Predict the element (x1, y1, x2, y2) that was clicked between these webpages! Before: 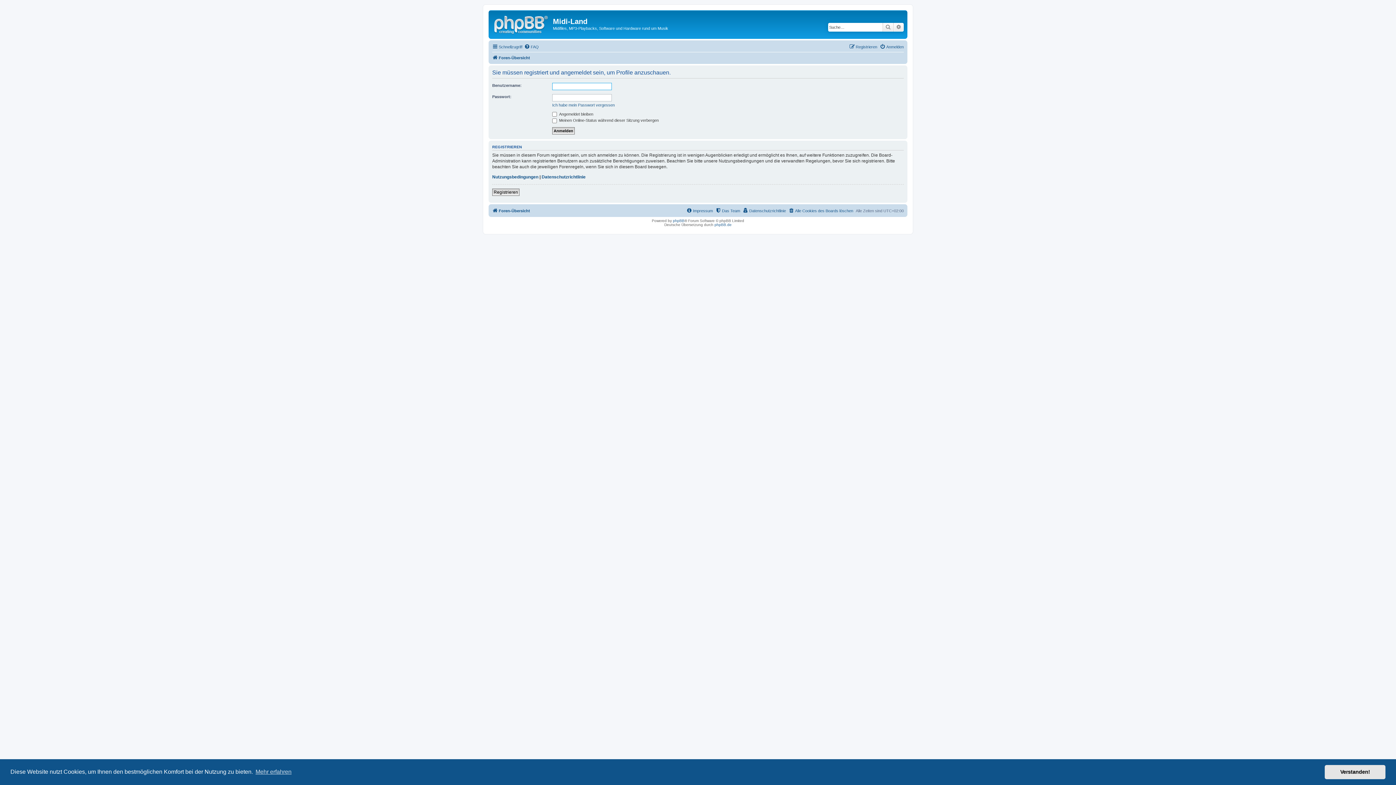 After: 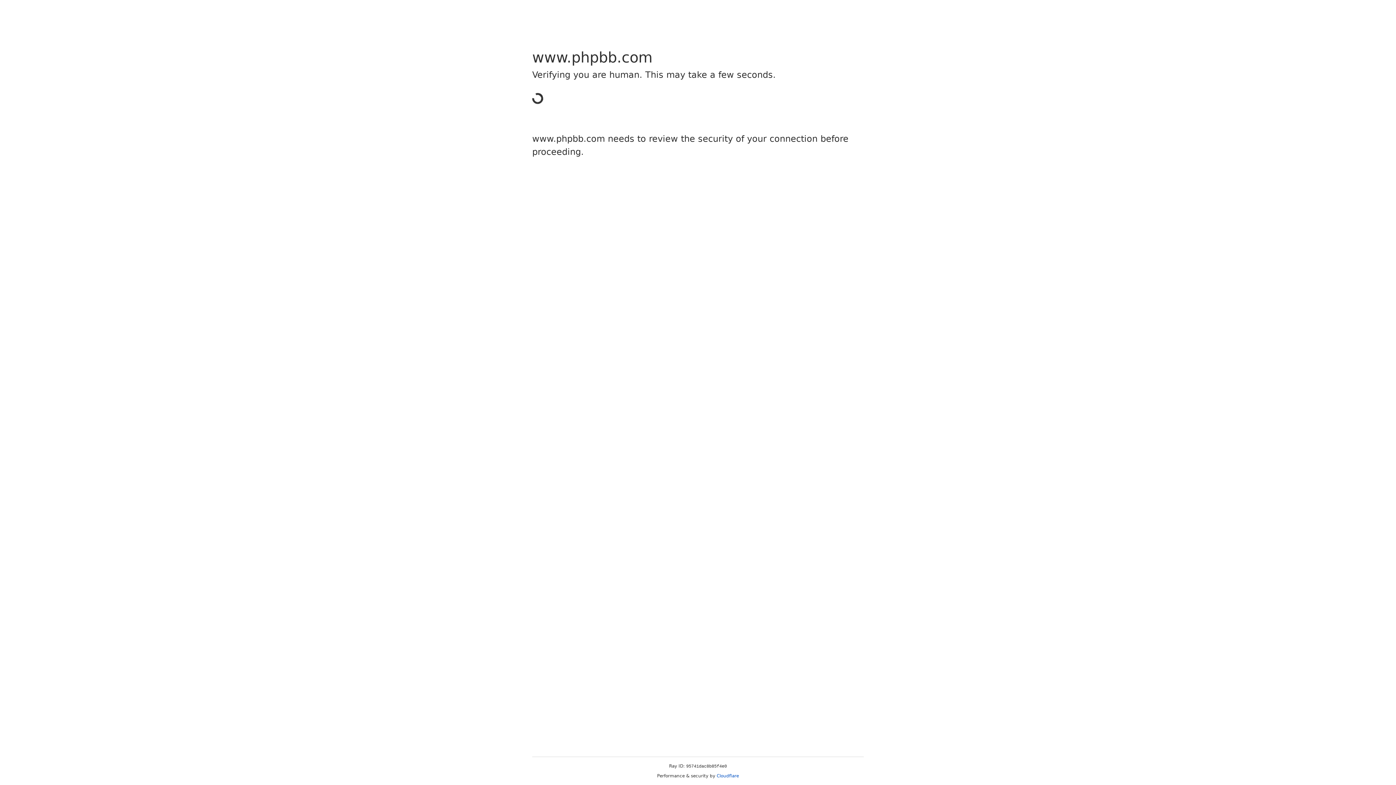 Action: bbox: (673, 218, 684, 222) label: phpBB